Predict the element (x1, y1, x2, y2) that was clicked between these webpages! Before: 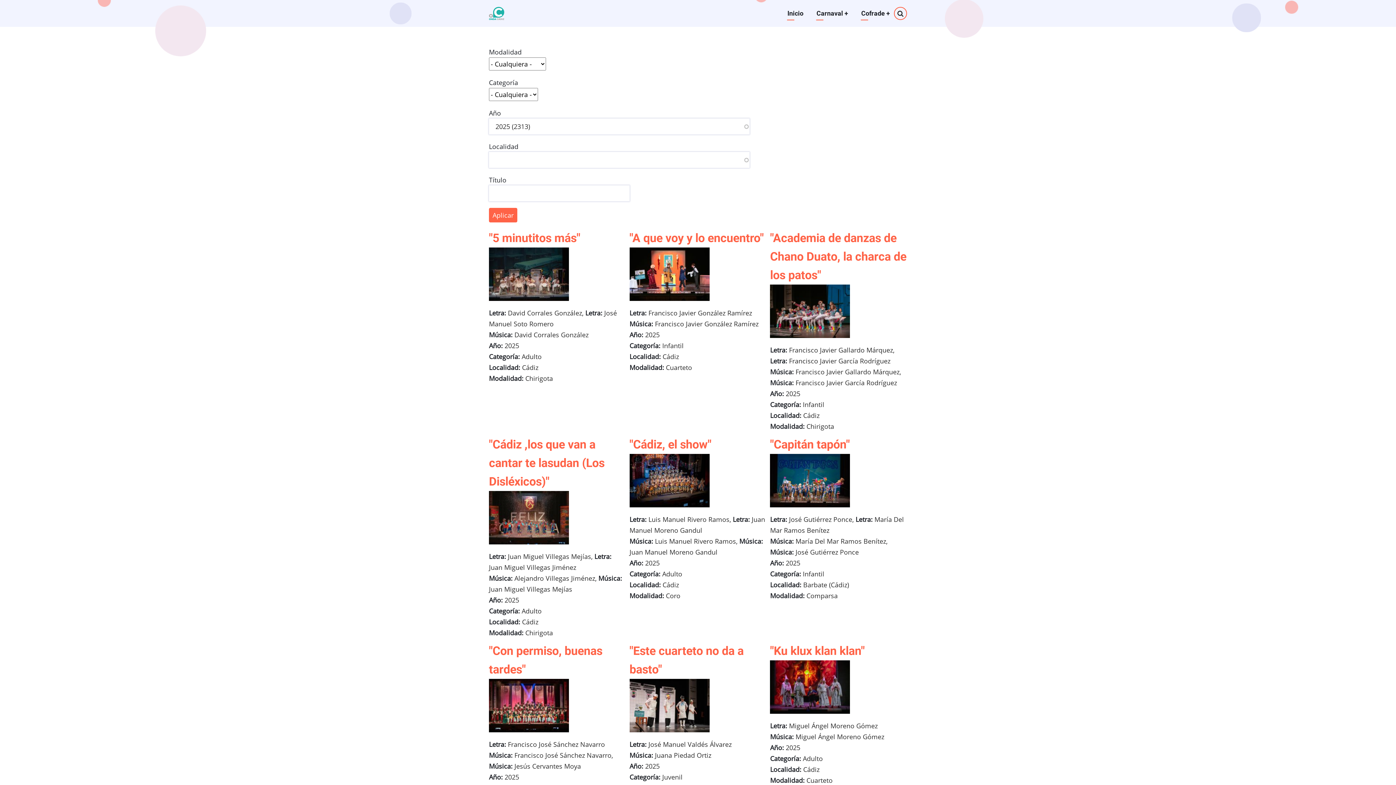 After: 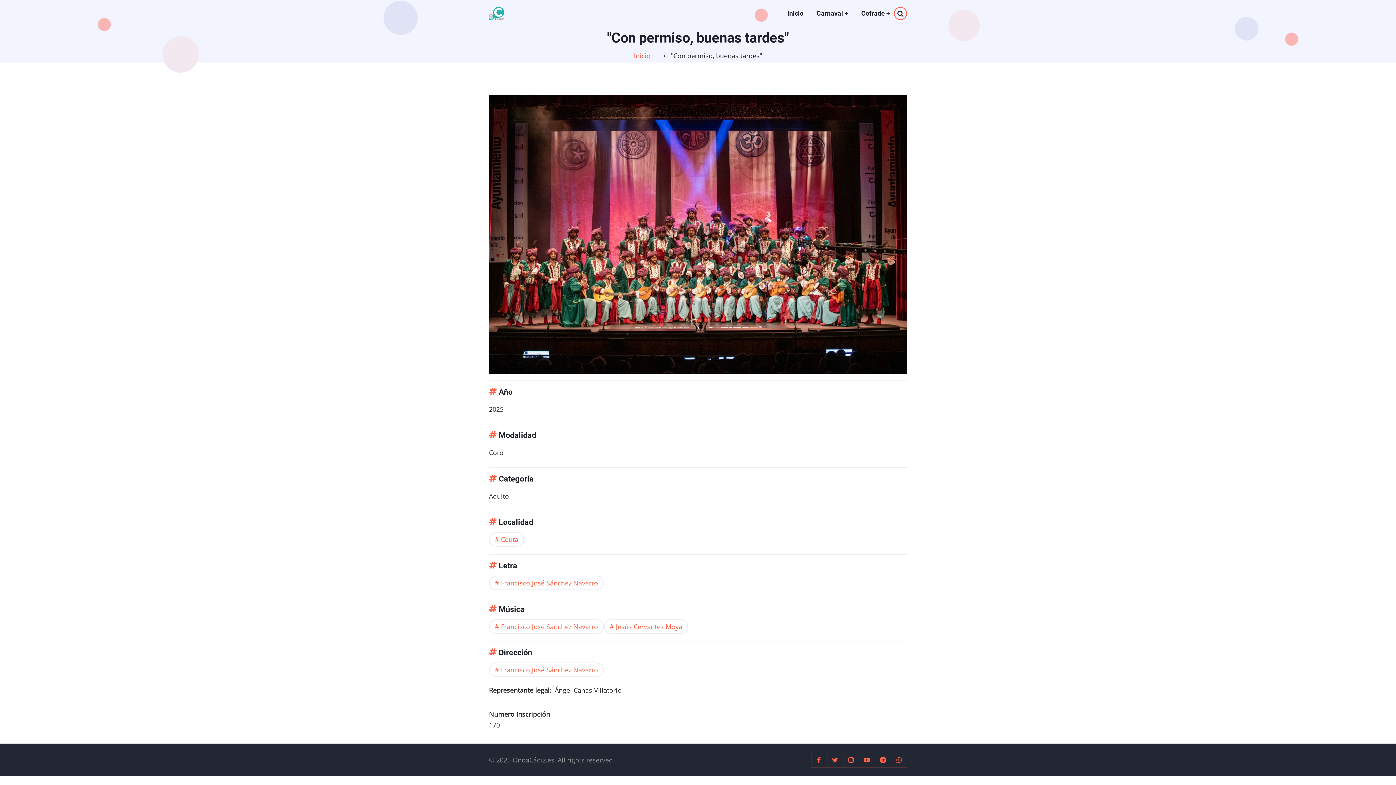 Action: bbox: (489, 679, 626, 732)